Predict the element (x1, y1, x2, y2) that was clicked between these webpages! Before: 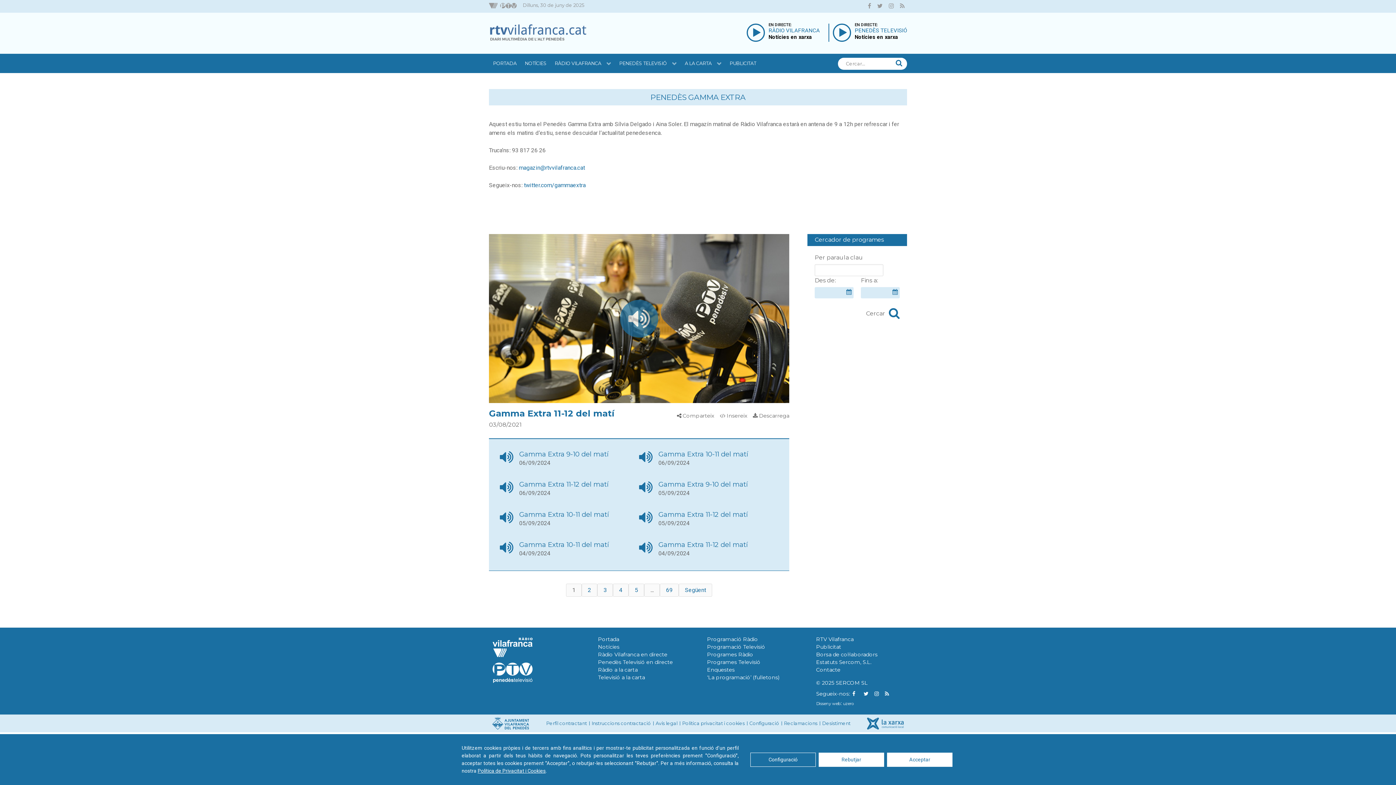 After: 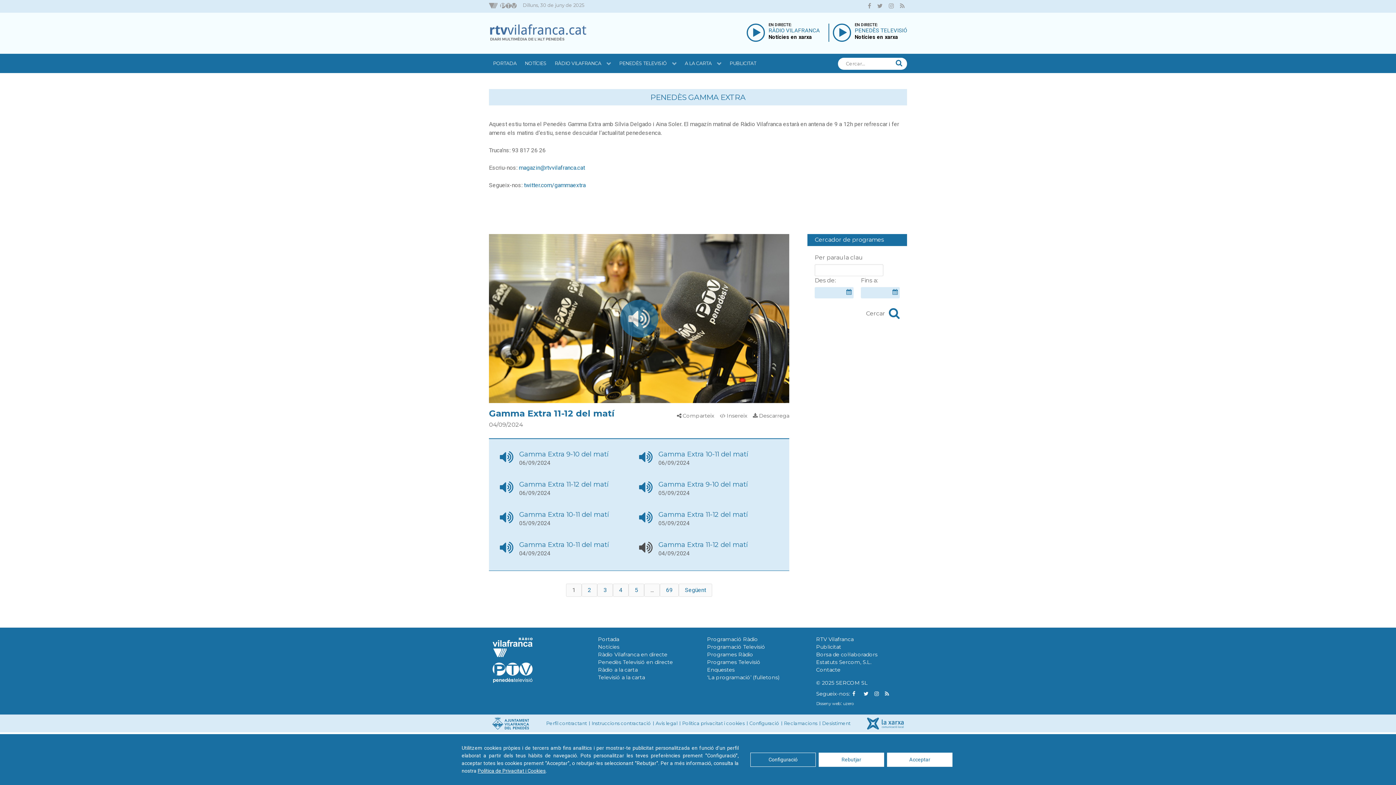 Action: bbox: (639, 539, 652, 556)